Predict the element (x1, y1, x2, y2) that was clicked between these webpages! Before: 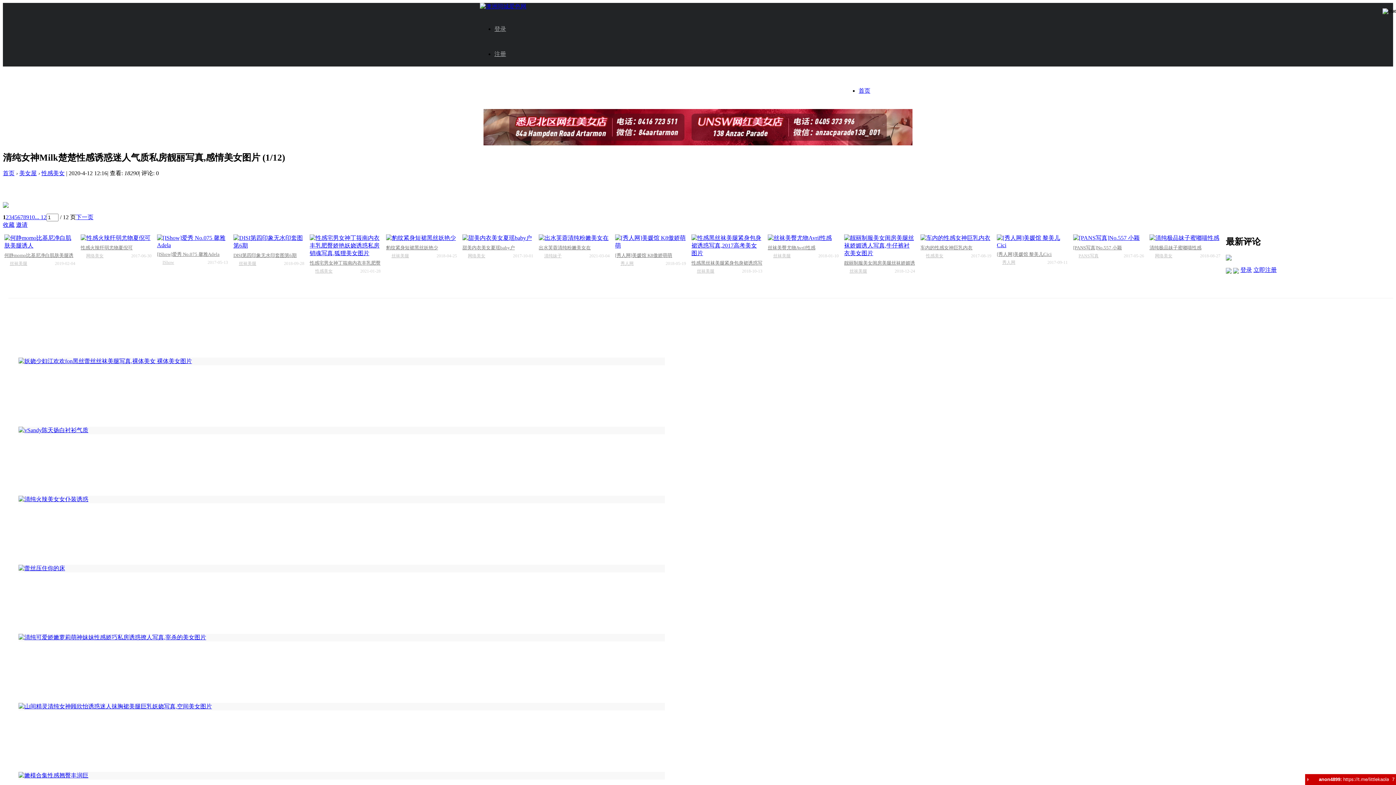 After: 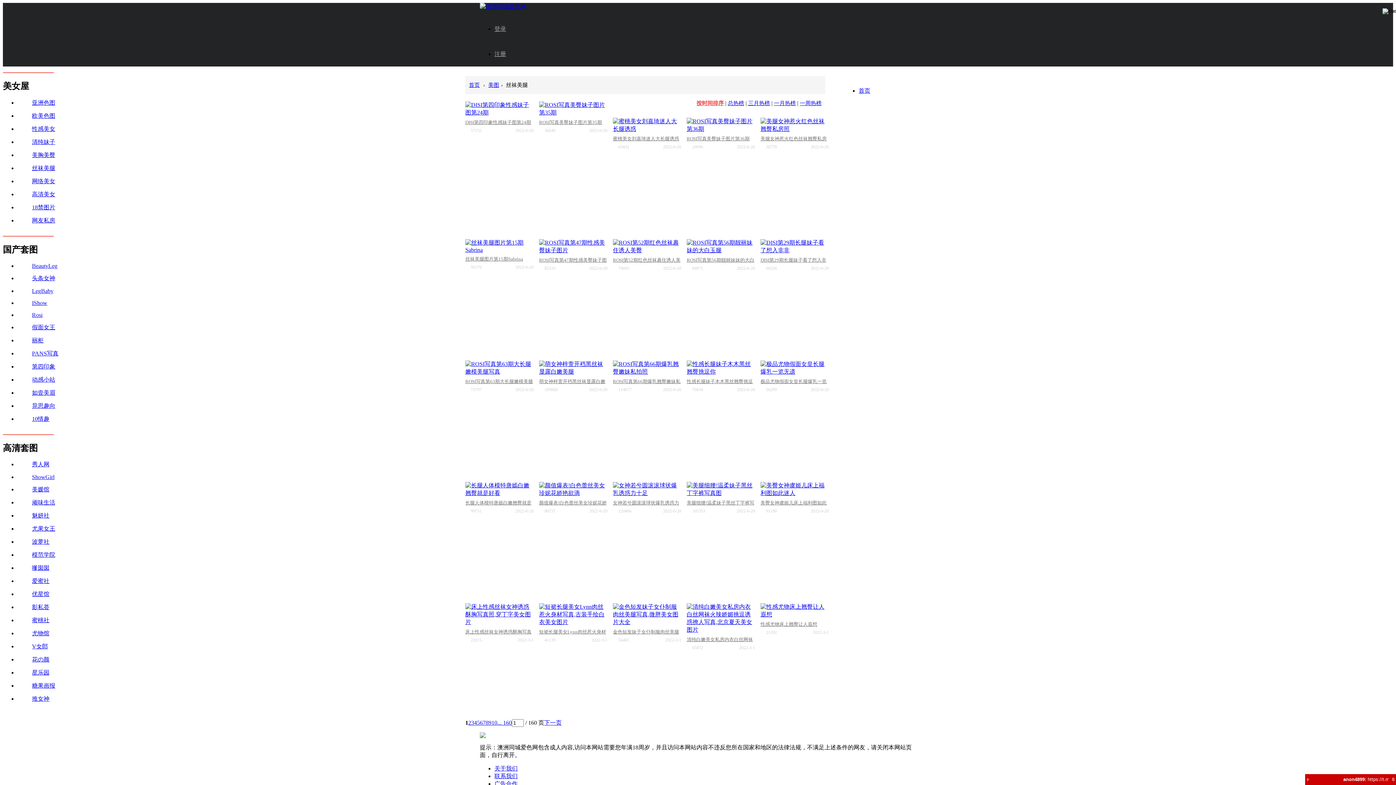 Action: label: 丝袜美腿 bbox: (849, 268, 867, 273)